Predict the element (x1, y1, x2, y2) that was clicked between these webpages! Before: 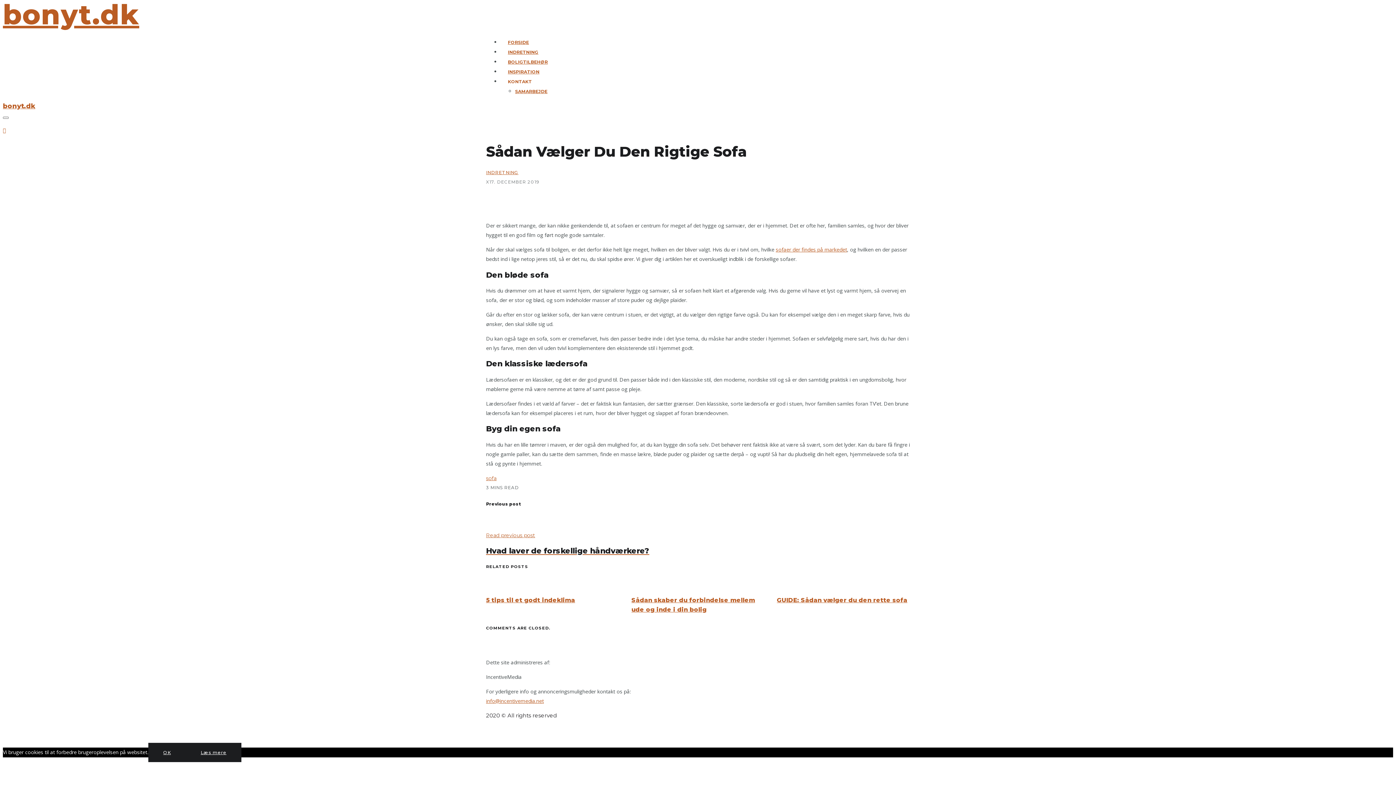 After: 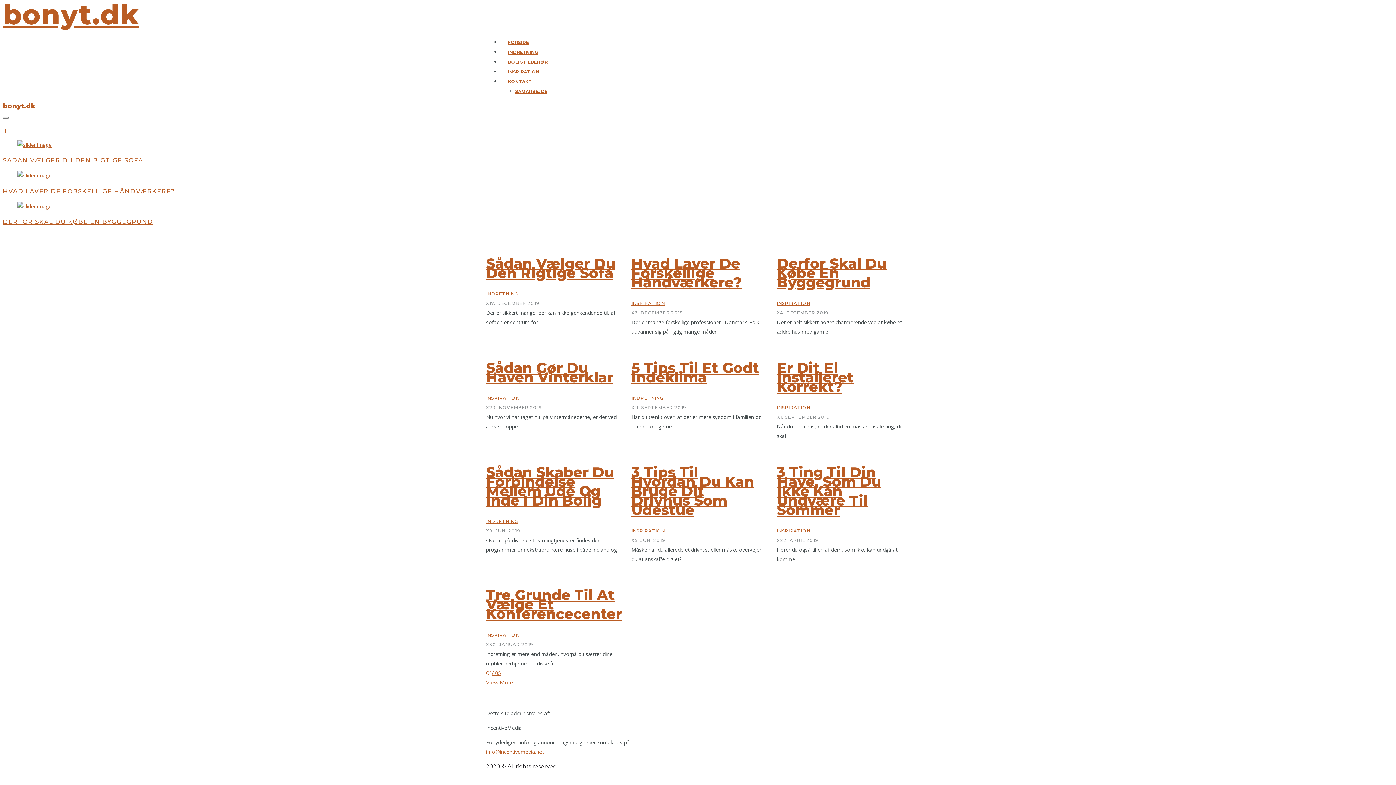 Action: label: bonyt.dk bbox: (2, -2, 139, 31)